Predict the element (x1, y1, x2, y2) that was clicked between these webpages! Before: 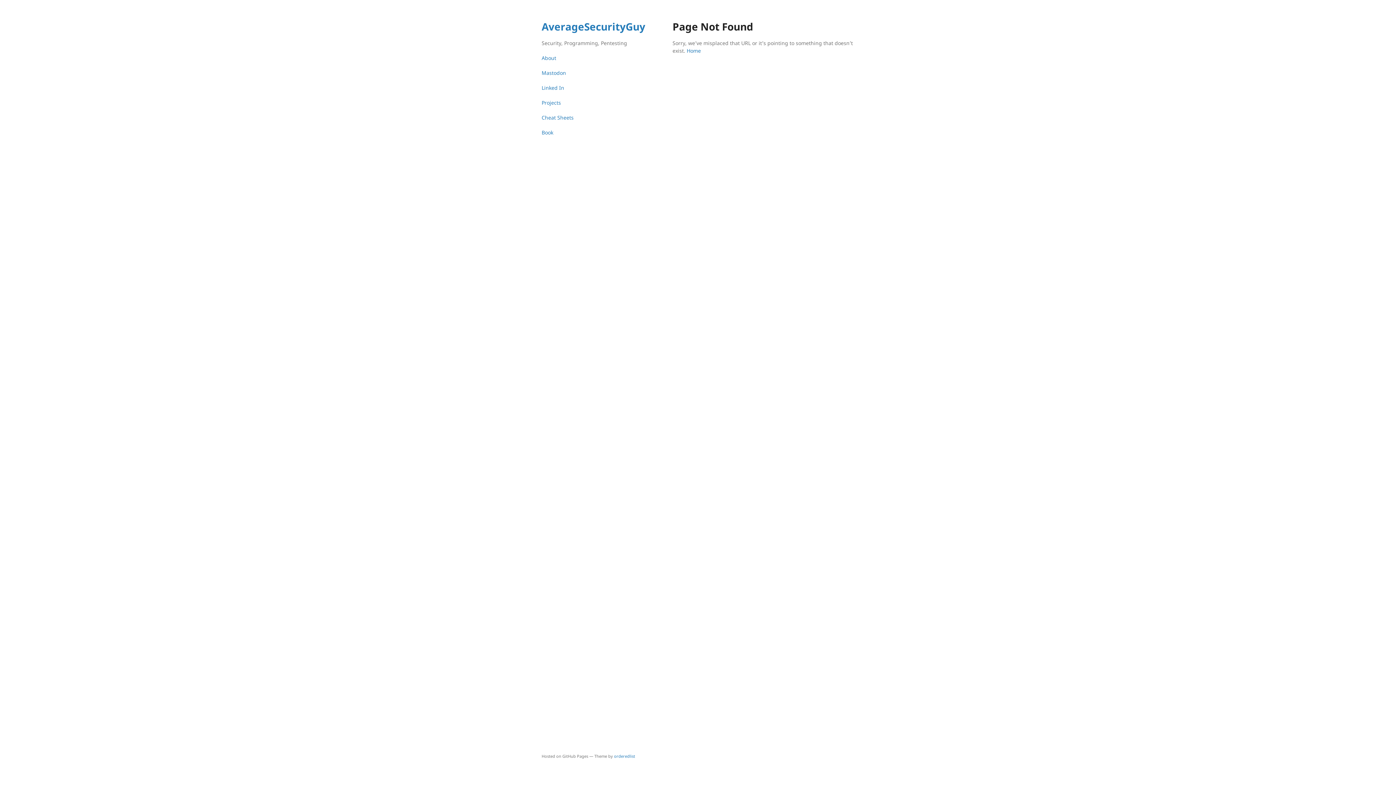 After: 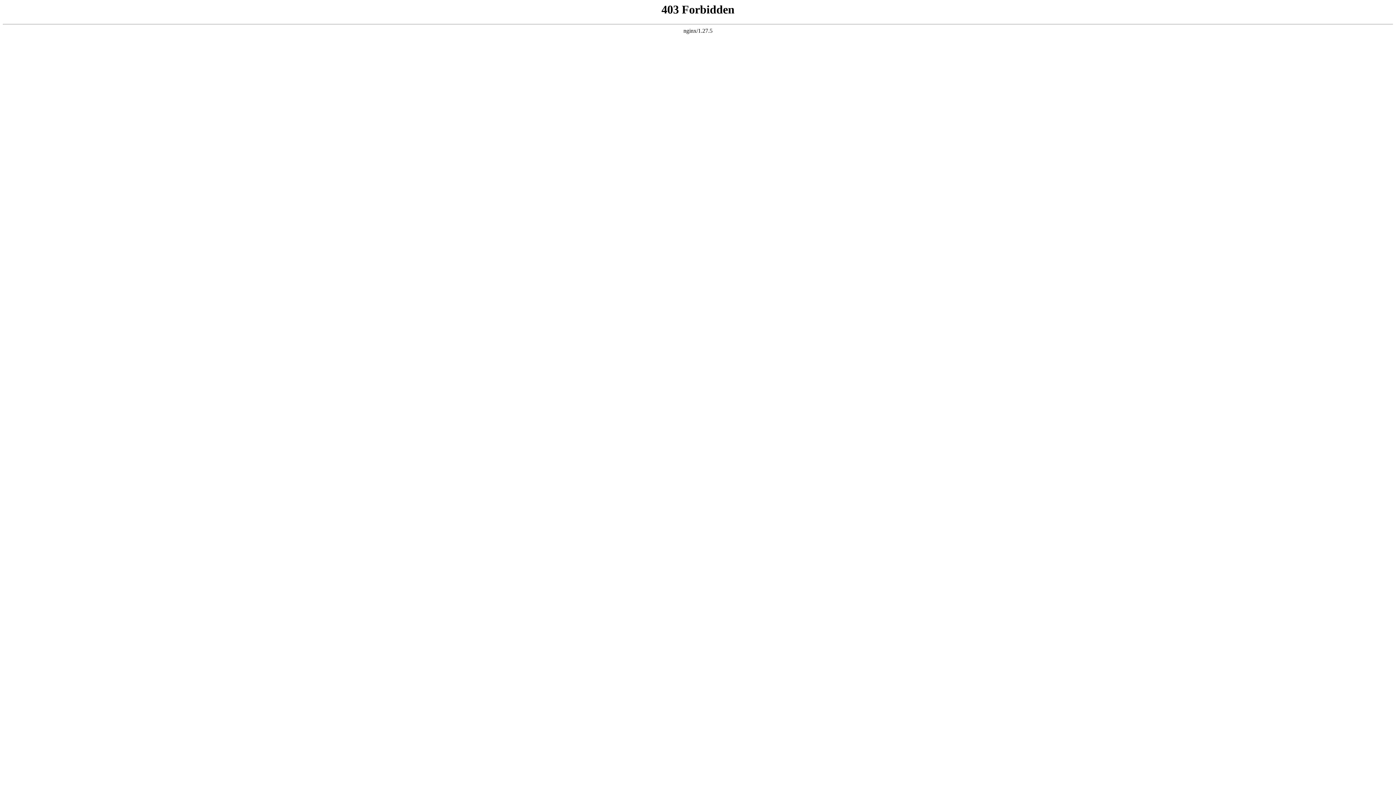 Action: label: Mastodon bbox: (541, 69, 566, 76)